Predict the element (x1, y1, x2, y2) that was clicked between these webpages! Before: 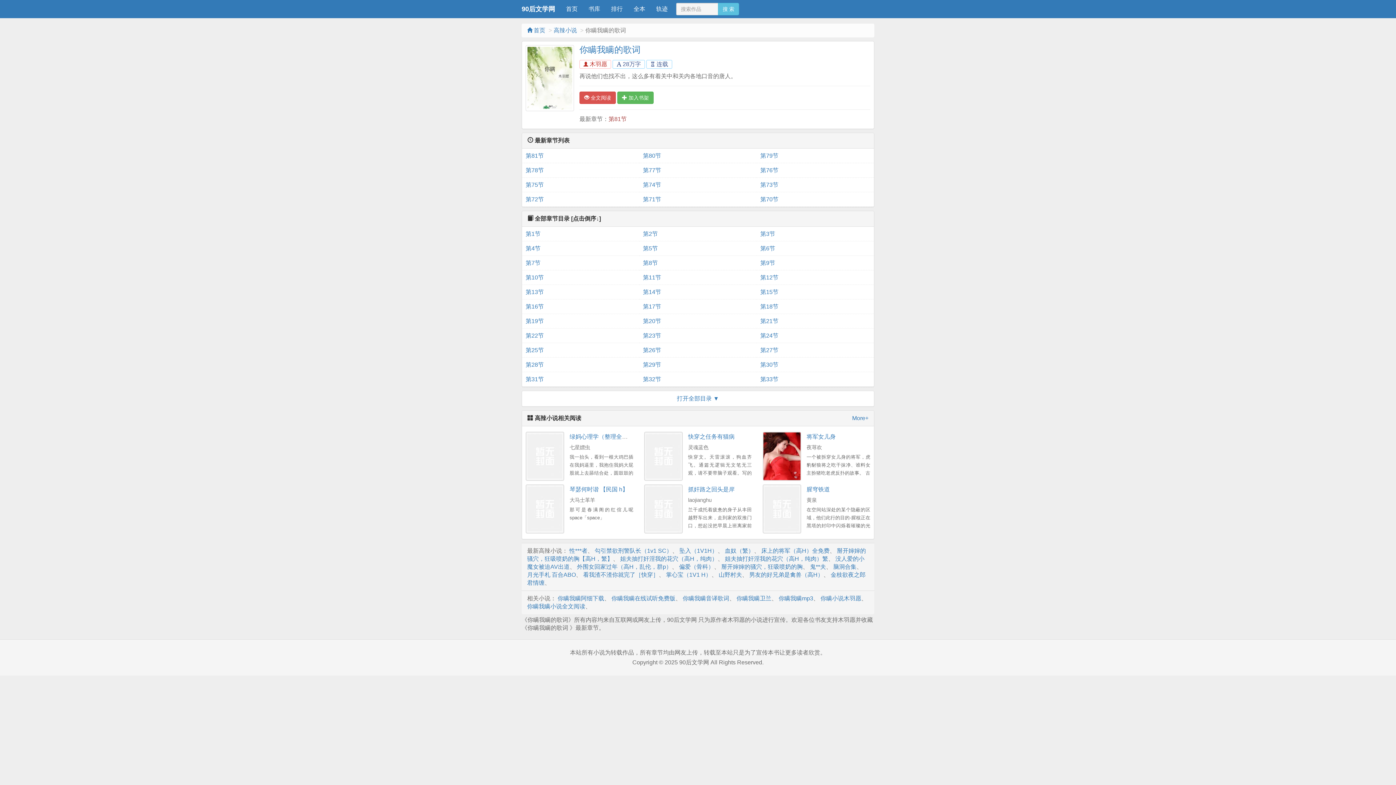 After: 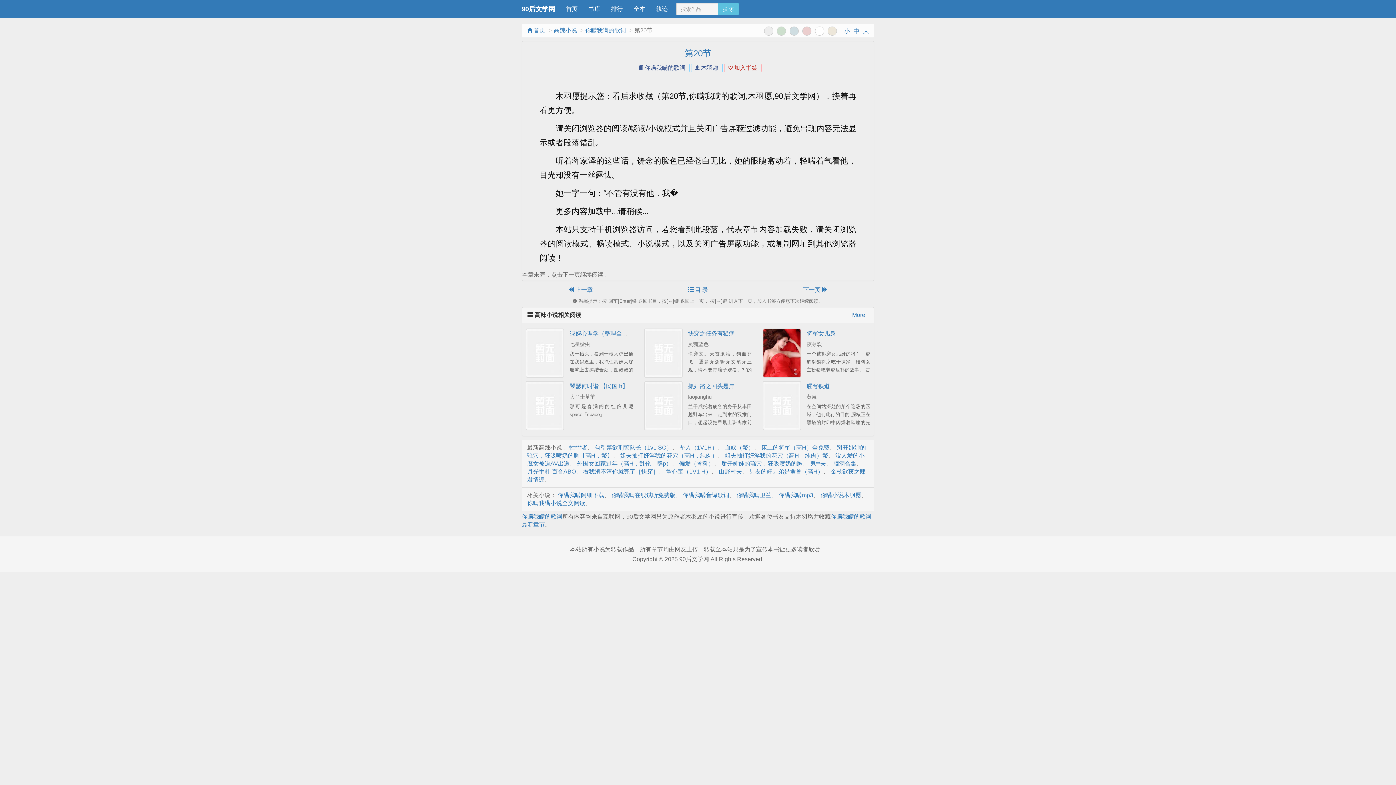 Action: bbox: (643, 314, 753, 328) label: 第20节